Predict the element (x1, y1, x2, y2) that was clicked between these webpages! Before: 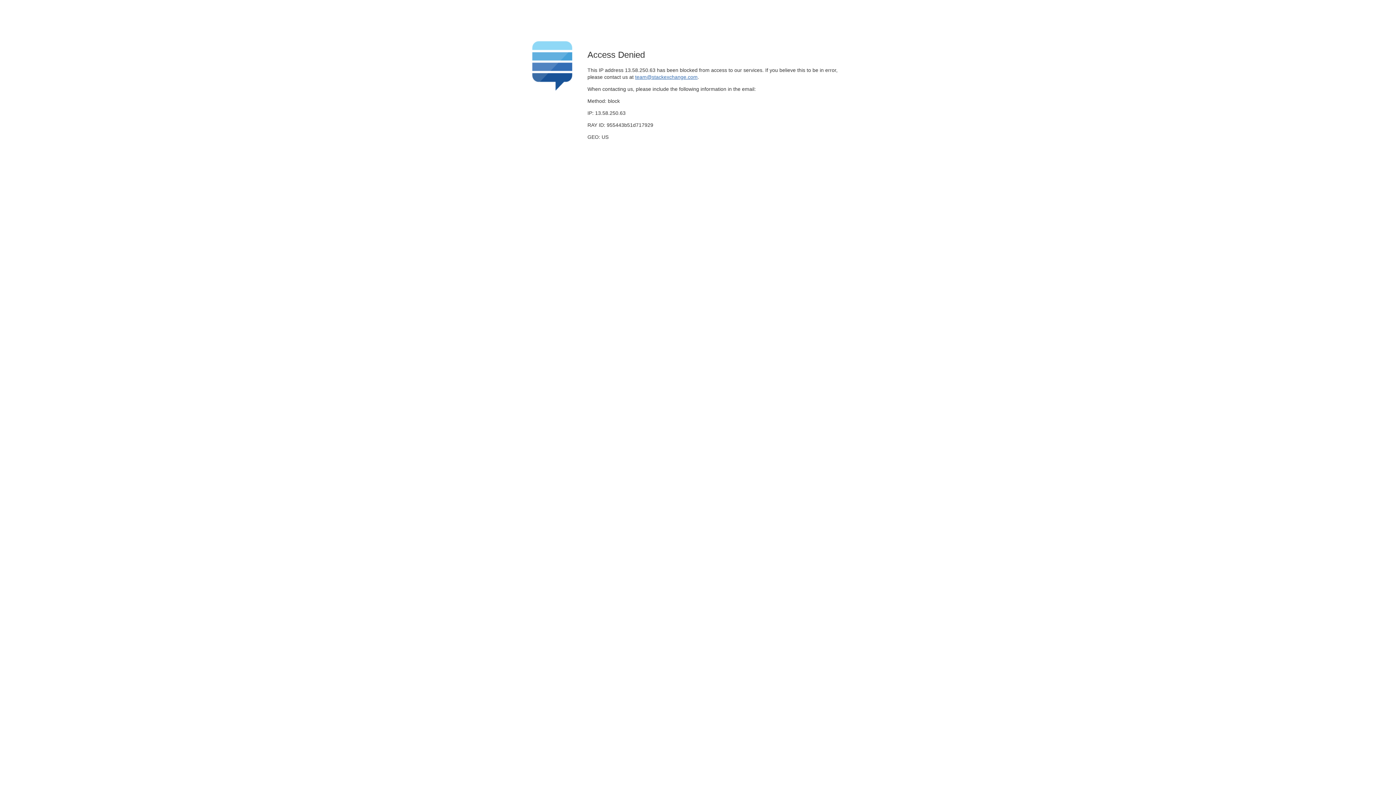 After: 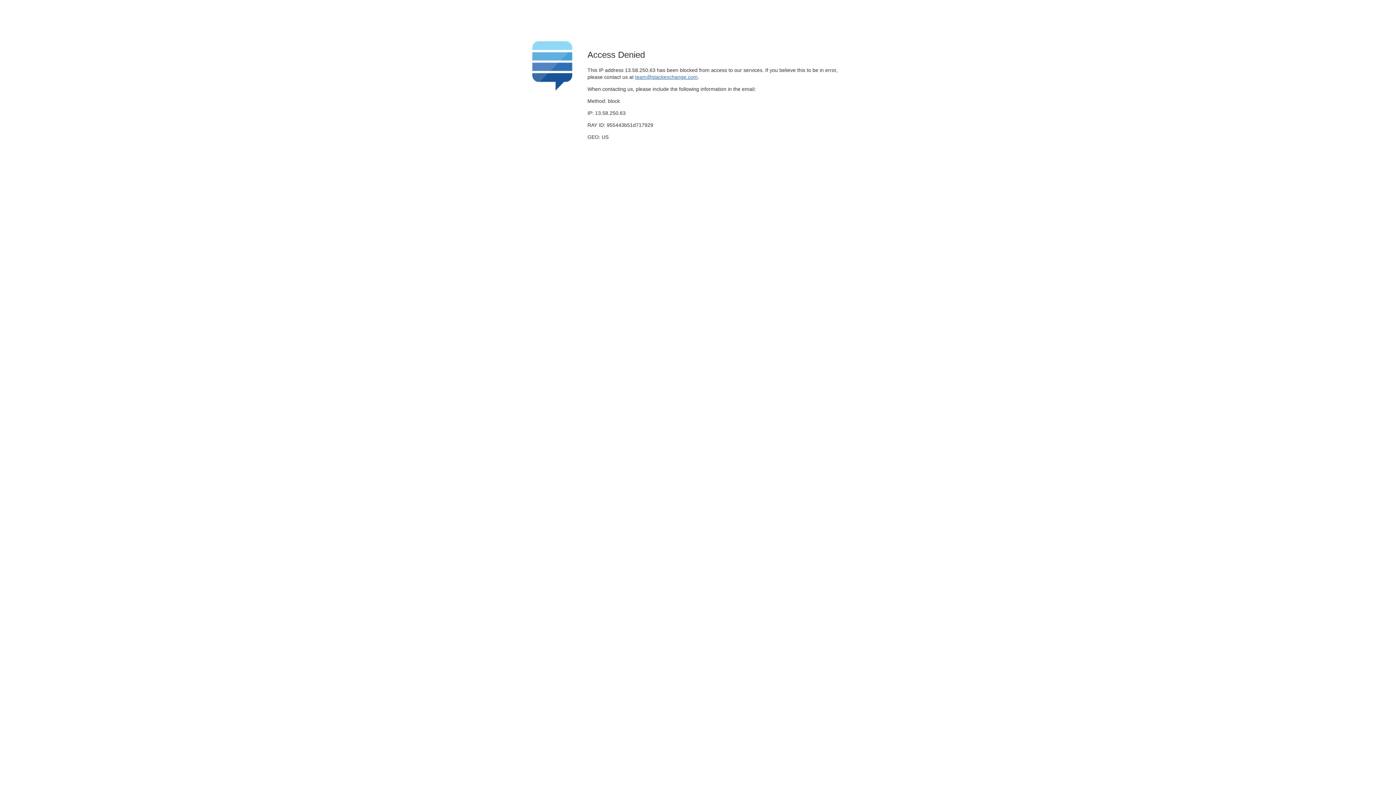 Action: label: team@stackexchange.com bbox: (635, 74, 697, 79)